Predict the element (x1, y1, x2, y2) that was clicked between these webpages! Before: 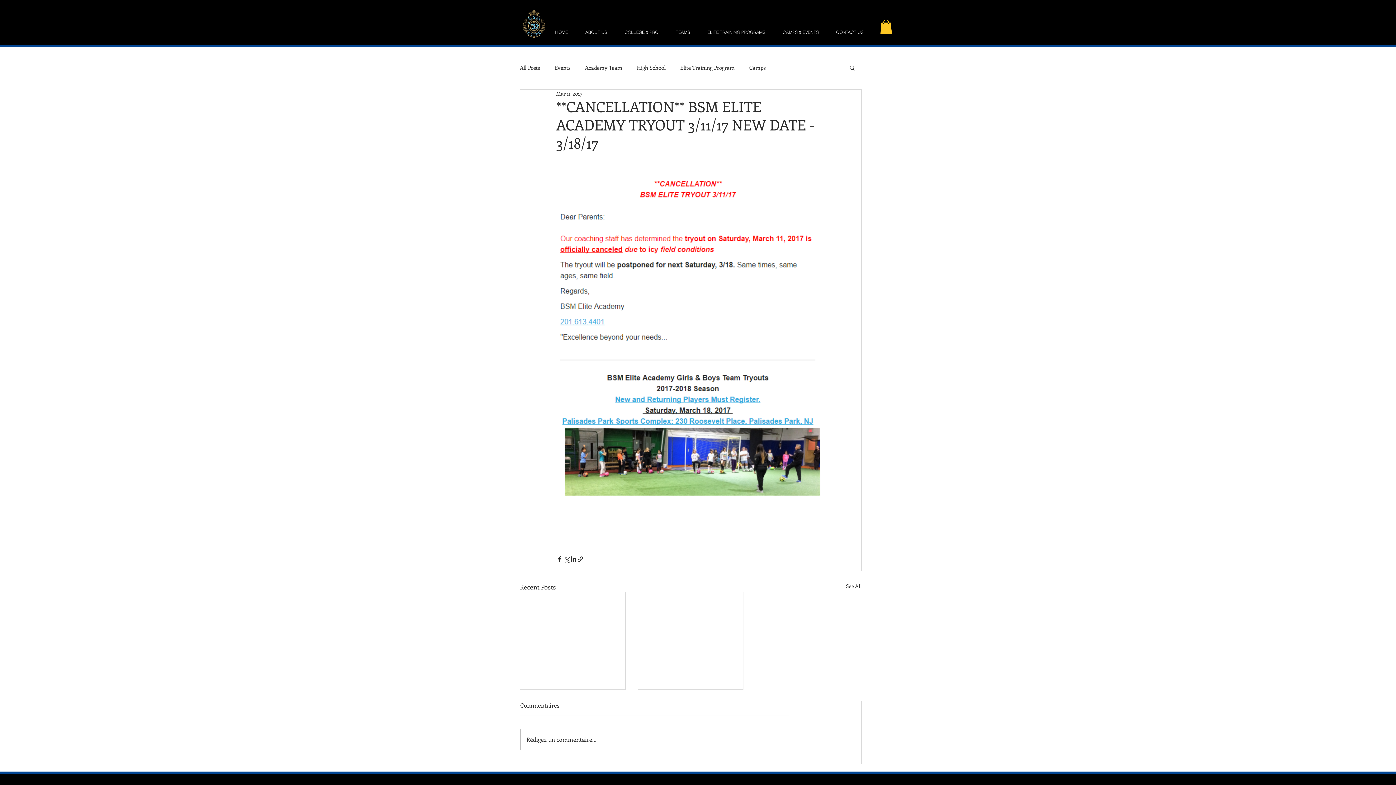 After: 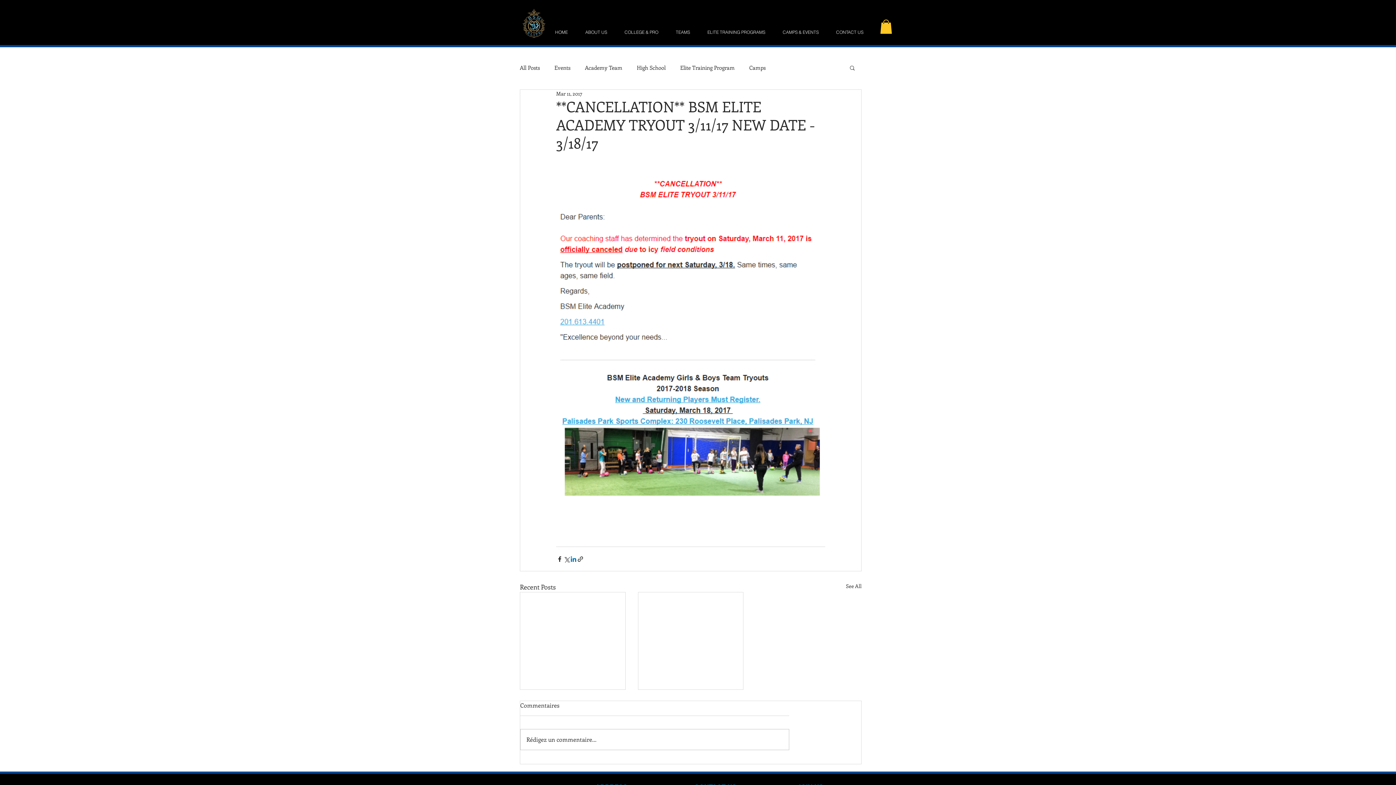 Action: label: Share via LinkedIn bbox: (570, 555, 577, 562)